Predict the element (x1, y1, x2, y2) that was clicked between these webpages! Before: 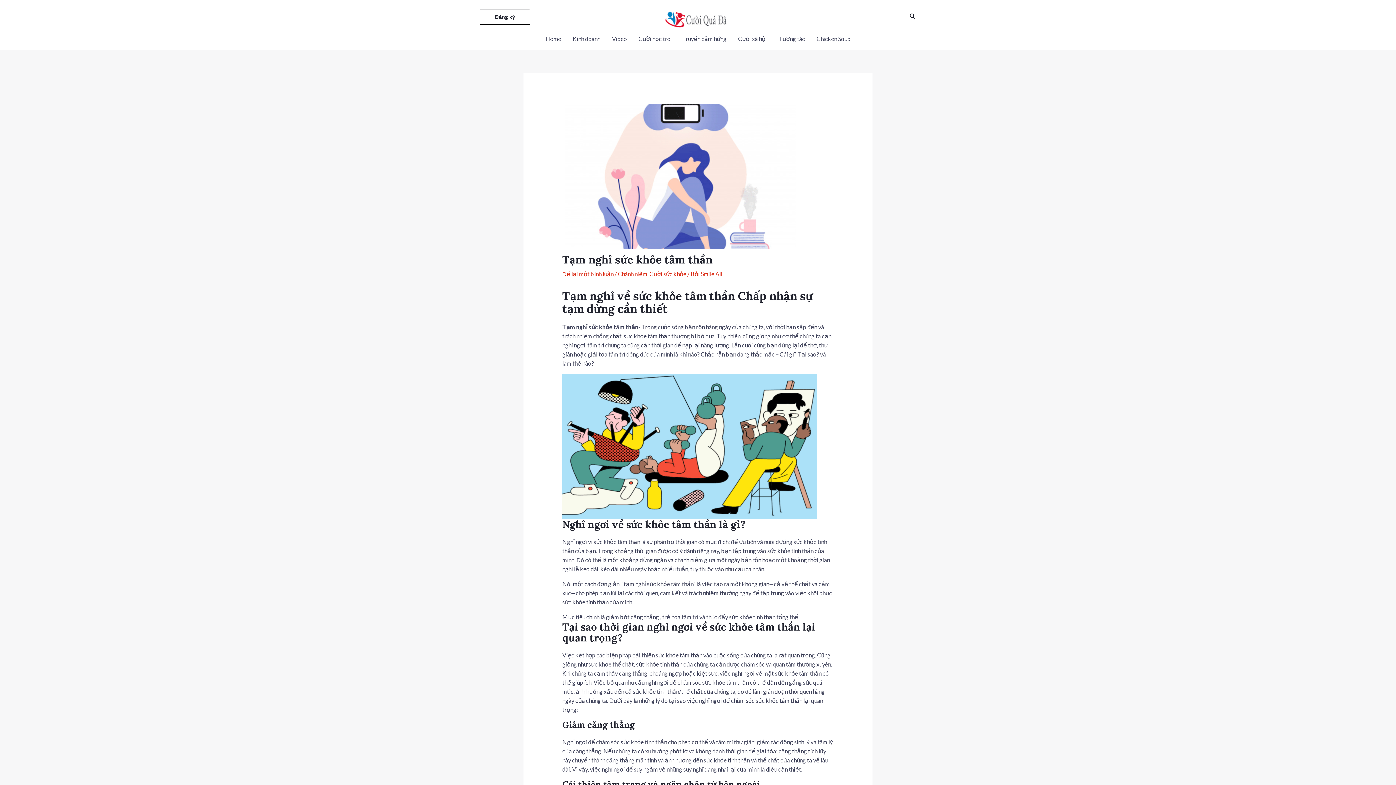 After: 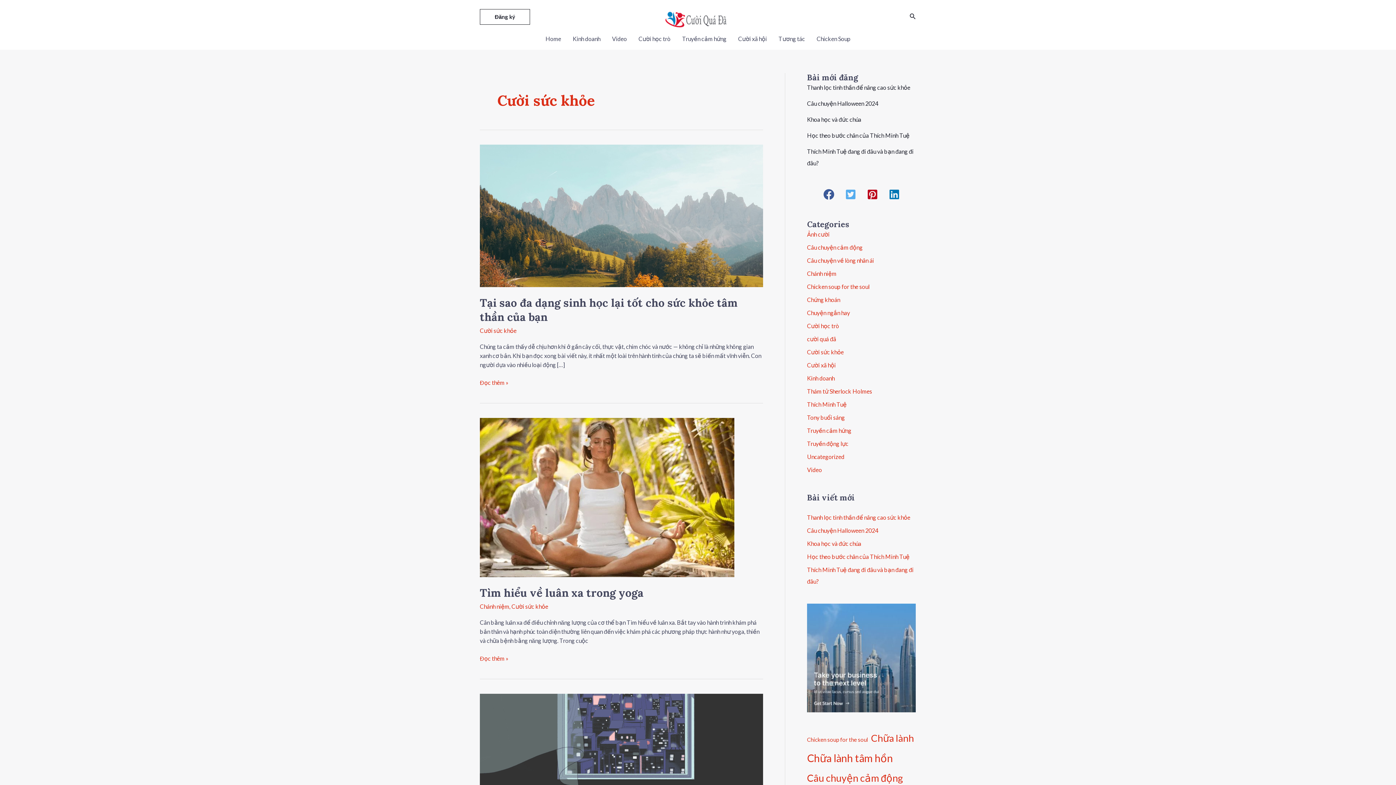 Action: label: Cười sức khỏe bbox: (649, 270, 686, 277)